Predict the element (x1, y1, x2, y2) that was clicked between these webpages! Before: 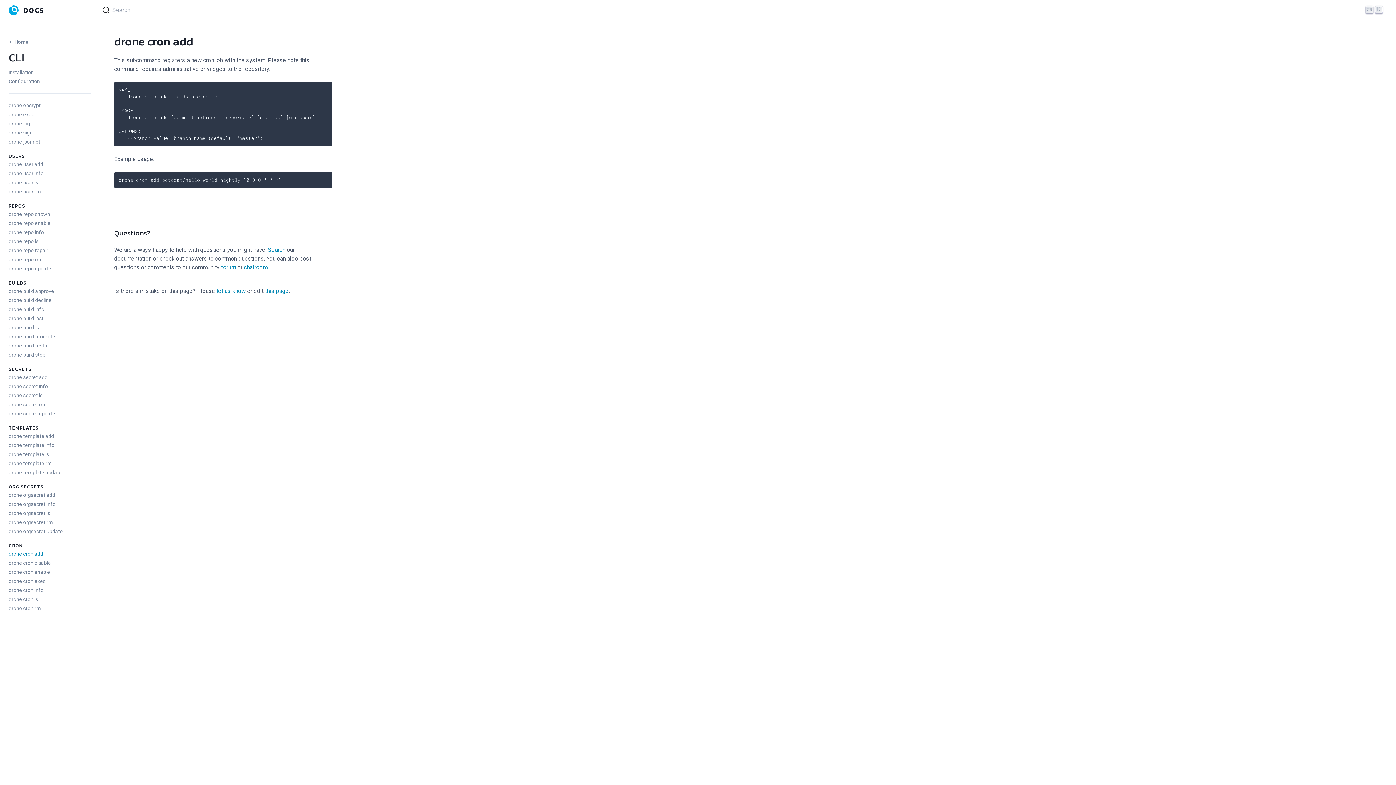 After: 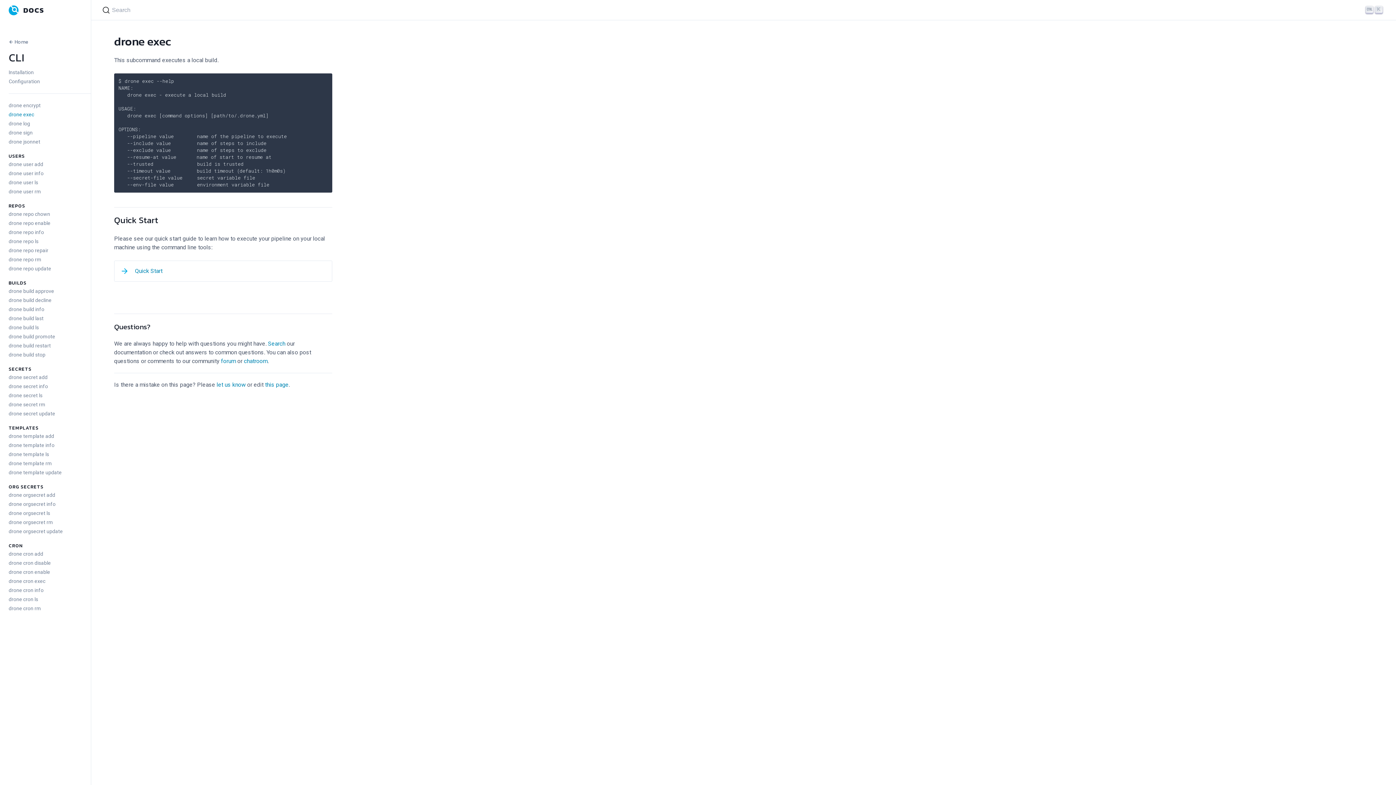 Action: label: drone exec bbox: (8, 110, 90, 119)